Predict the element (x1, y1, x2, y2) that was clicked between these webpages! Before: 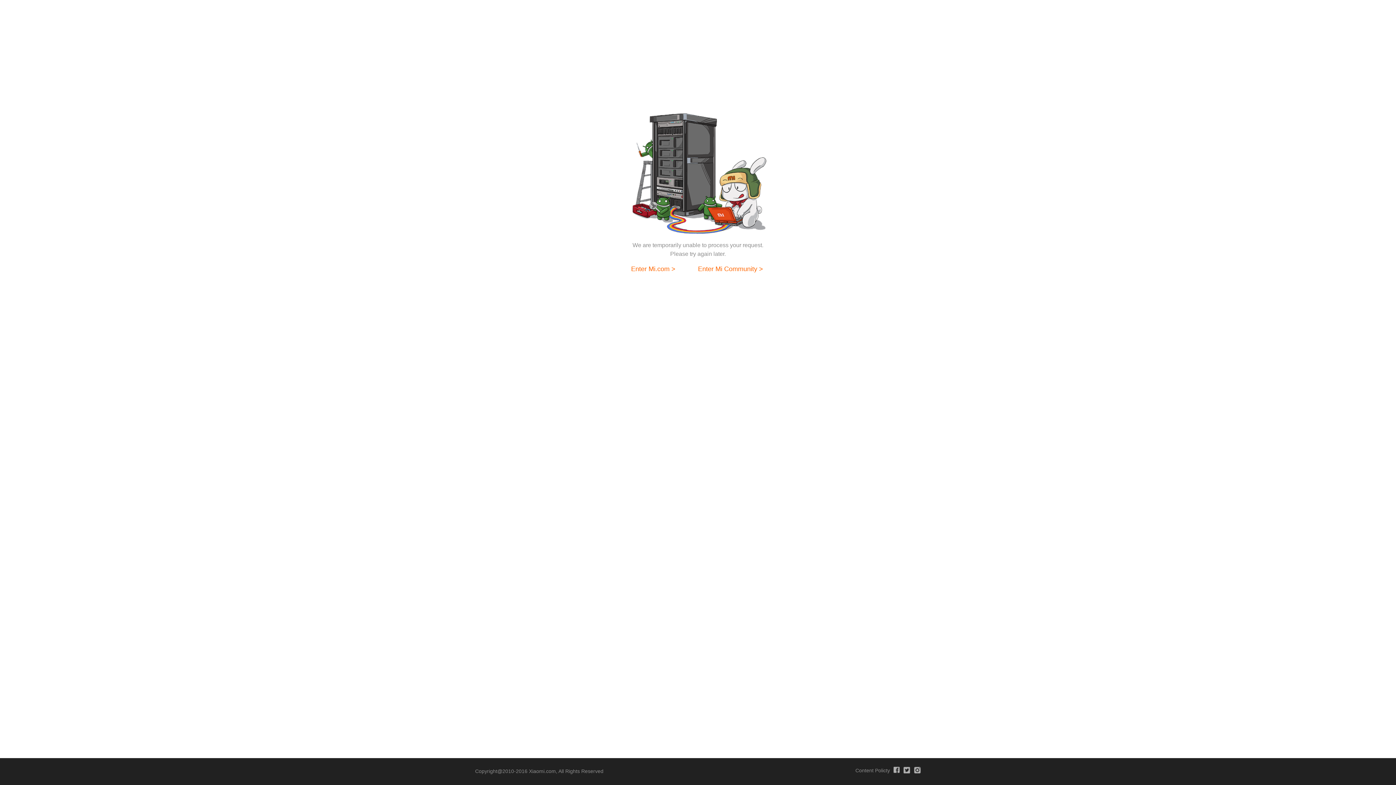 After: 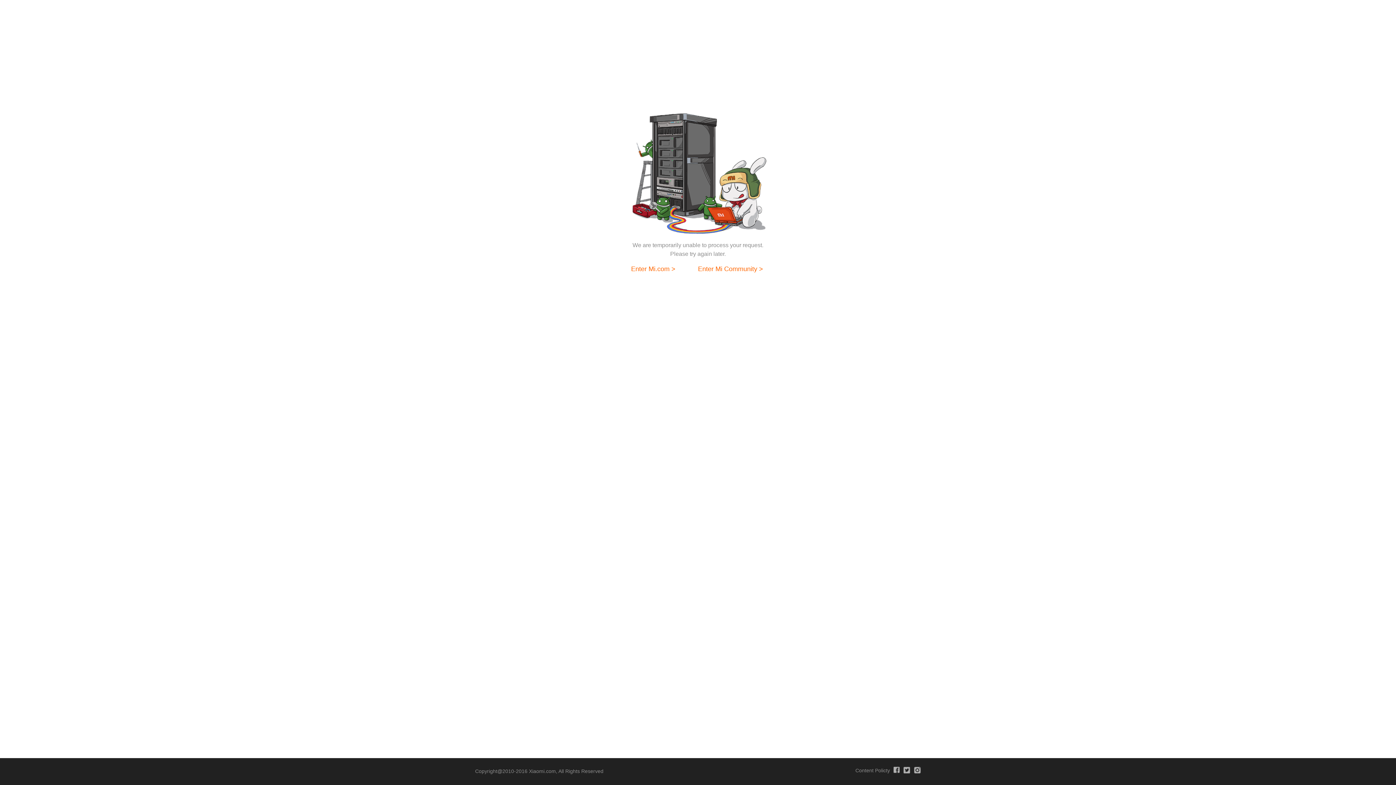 Action: bbox: (900, 767, 910, 776)